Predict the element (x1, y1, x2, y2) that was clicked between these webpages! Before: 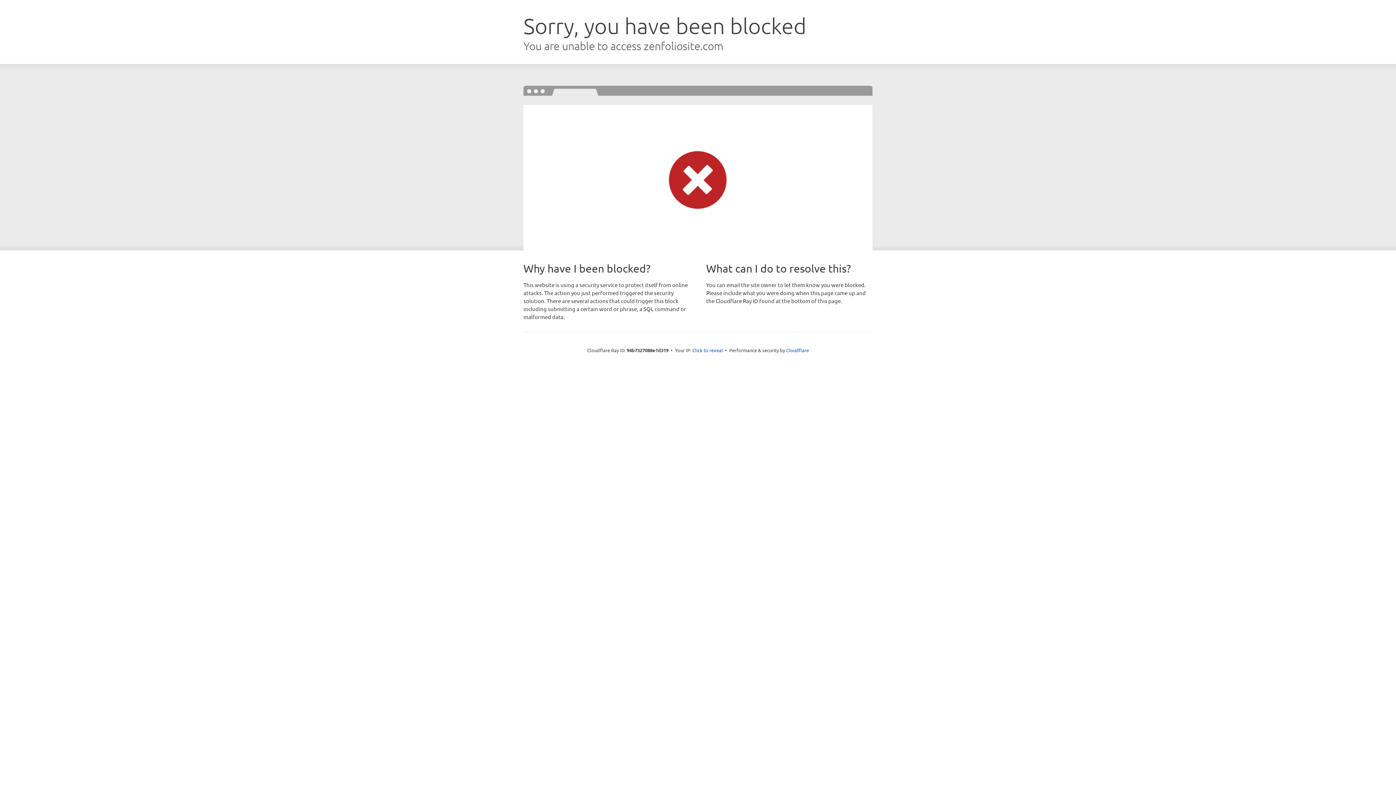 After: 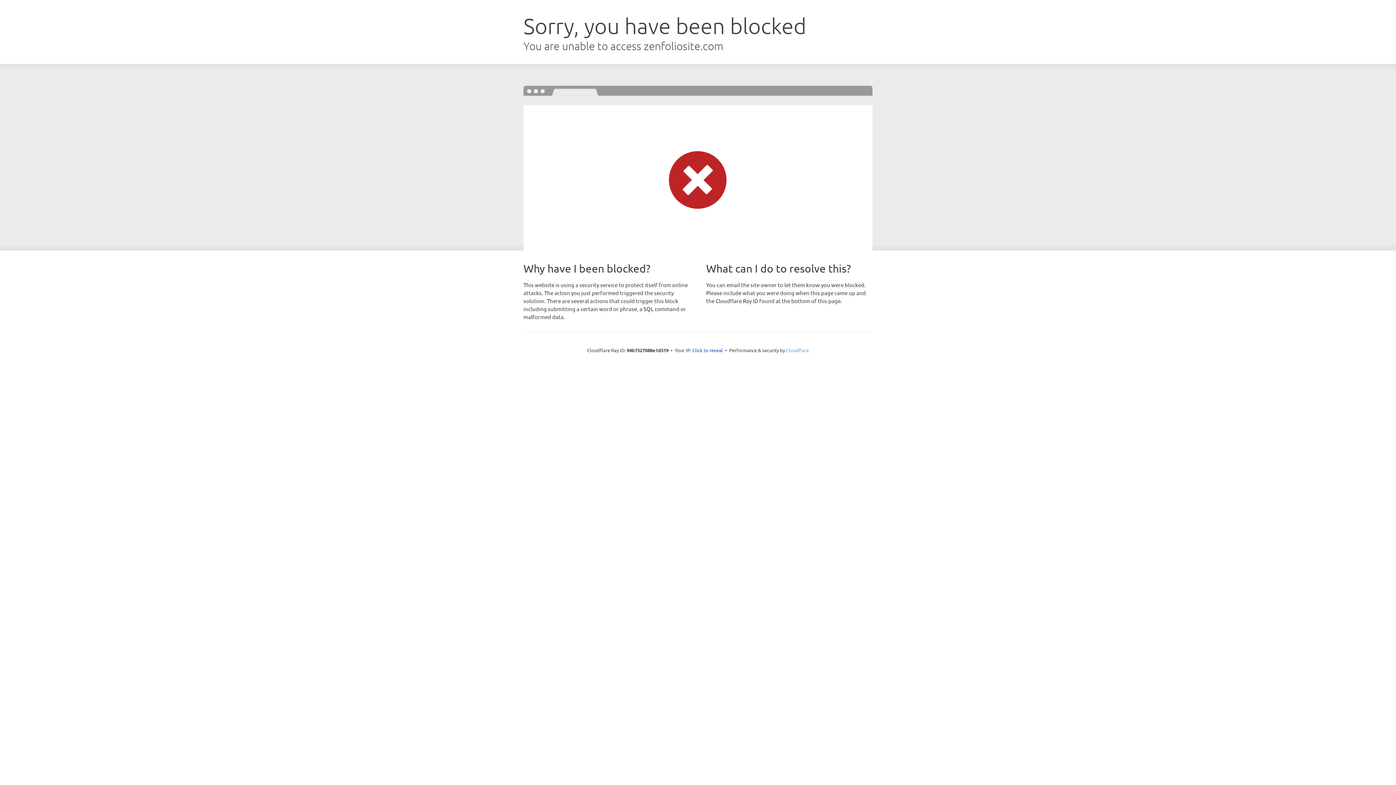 Action: label: Cloudflare bbox: (786, 347, 809, 353)